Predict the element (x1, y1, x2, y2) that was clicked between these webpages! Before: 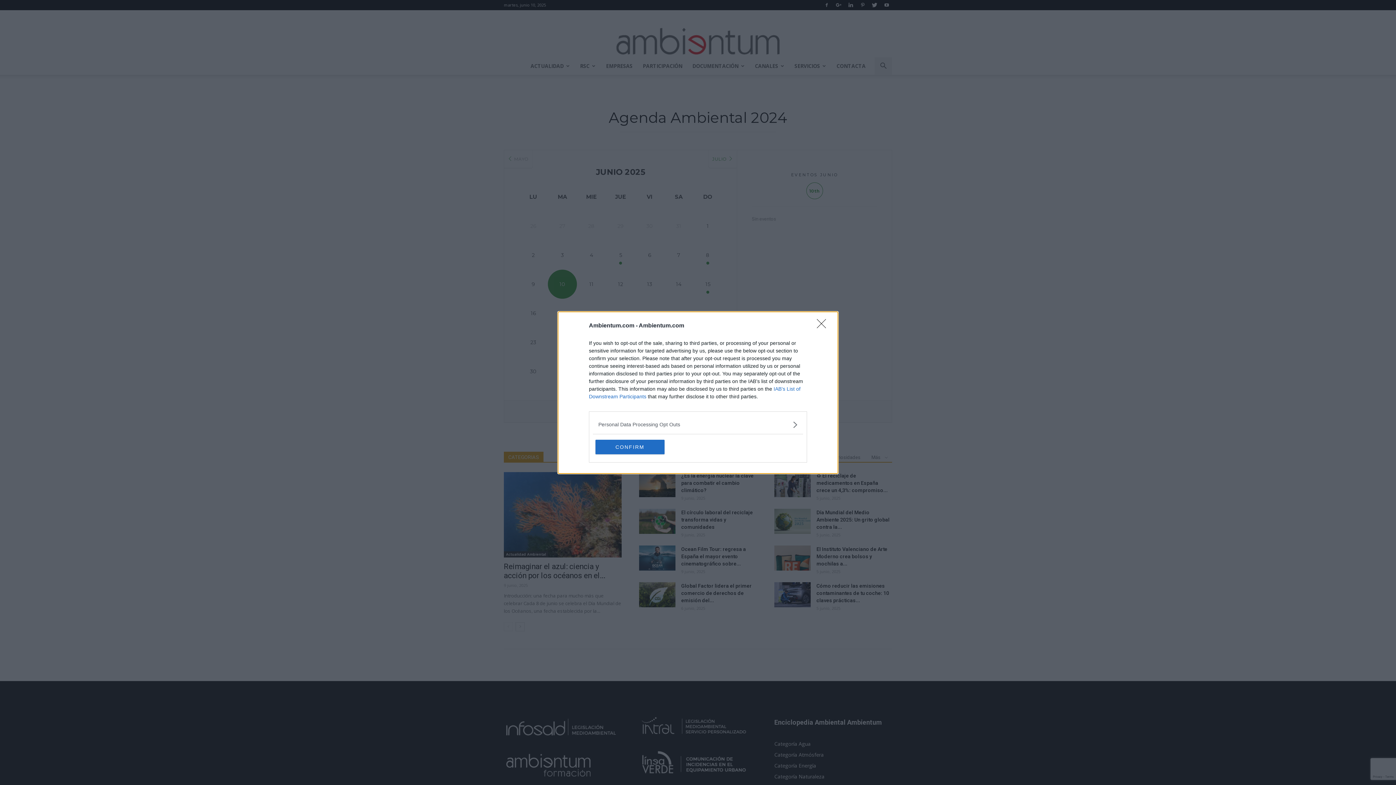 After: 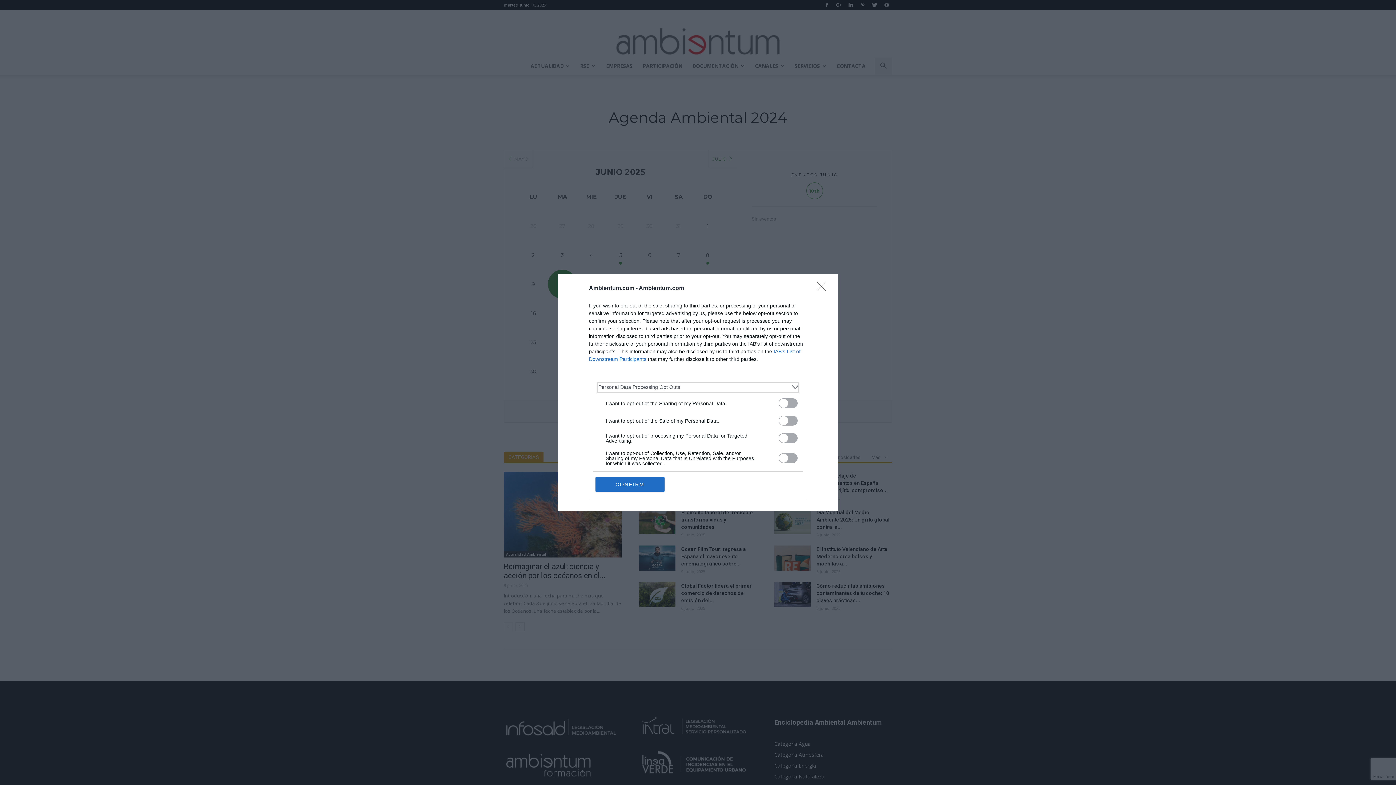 Action: bbox: (598, 420, 797, 428) label: Opt-Outs